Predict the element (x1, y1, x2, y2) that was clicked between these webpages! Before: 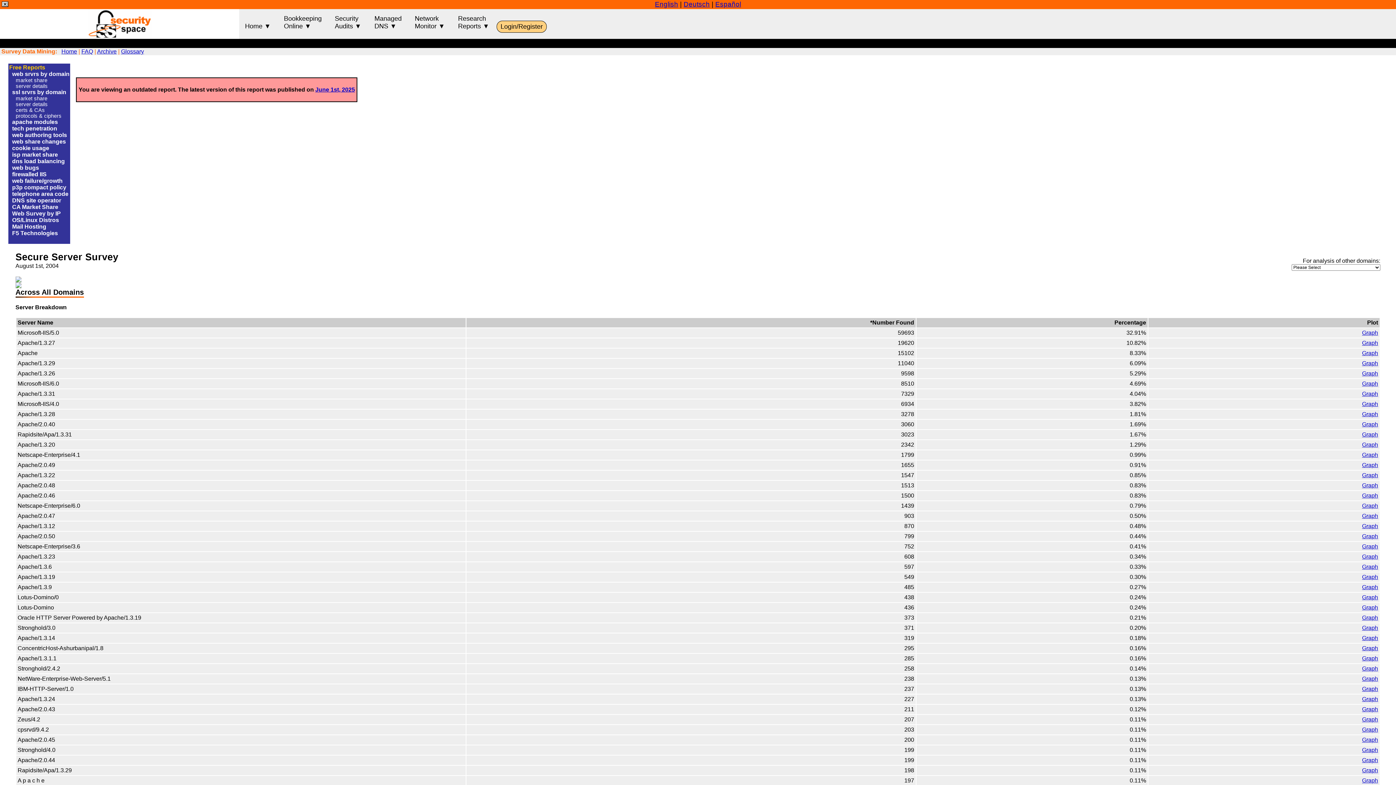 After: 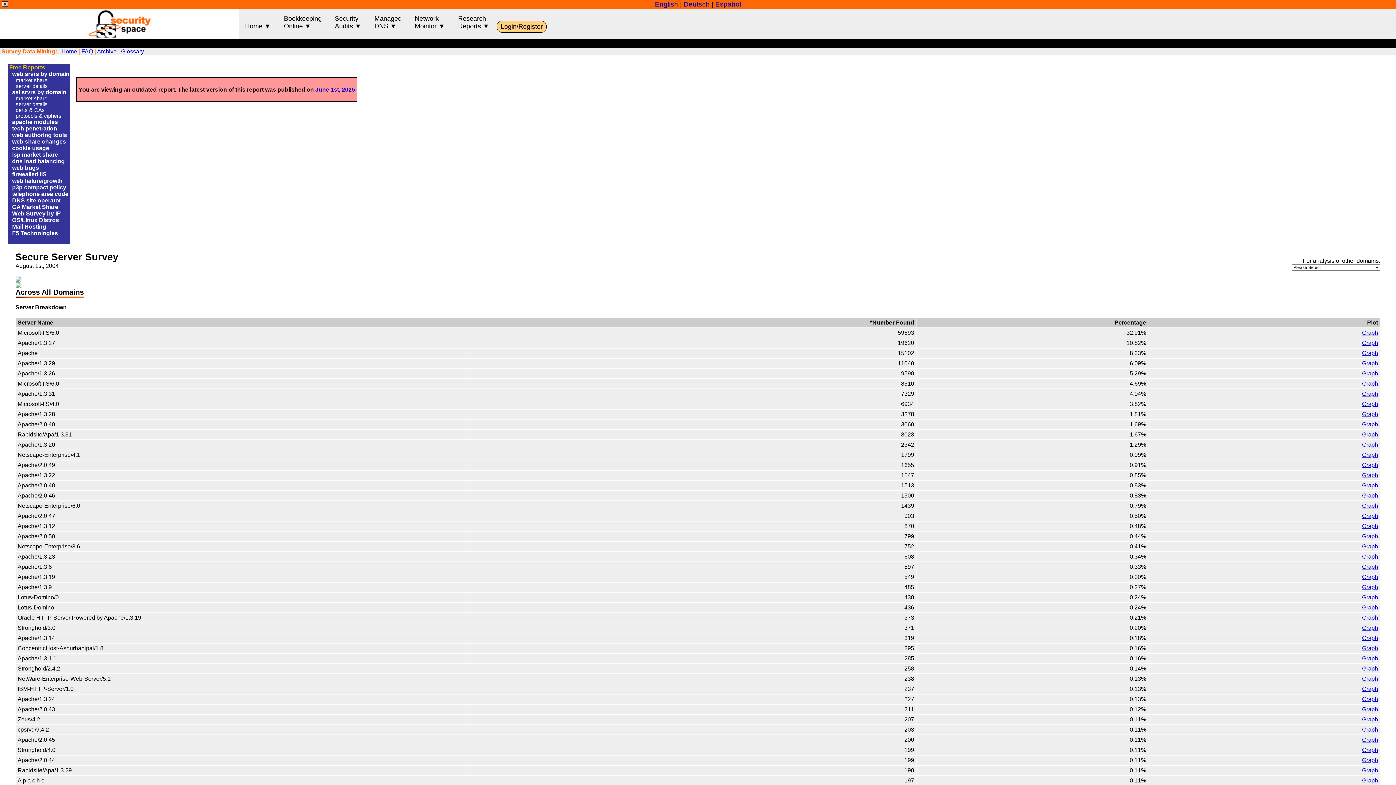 Action: label: Graph bbox: (1362, 503, 1378, 509)